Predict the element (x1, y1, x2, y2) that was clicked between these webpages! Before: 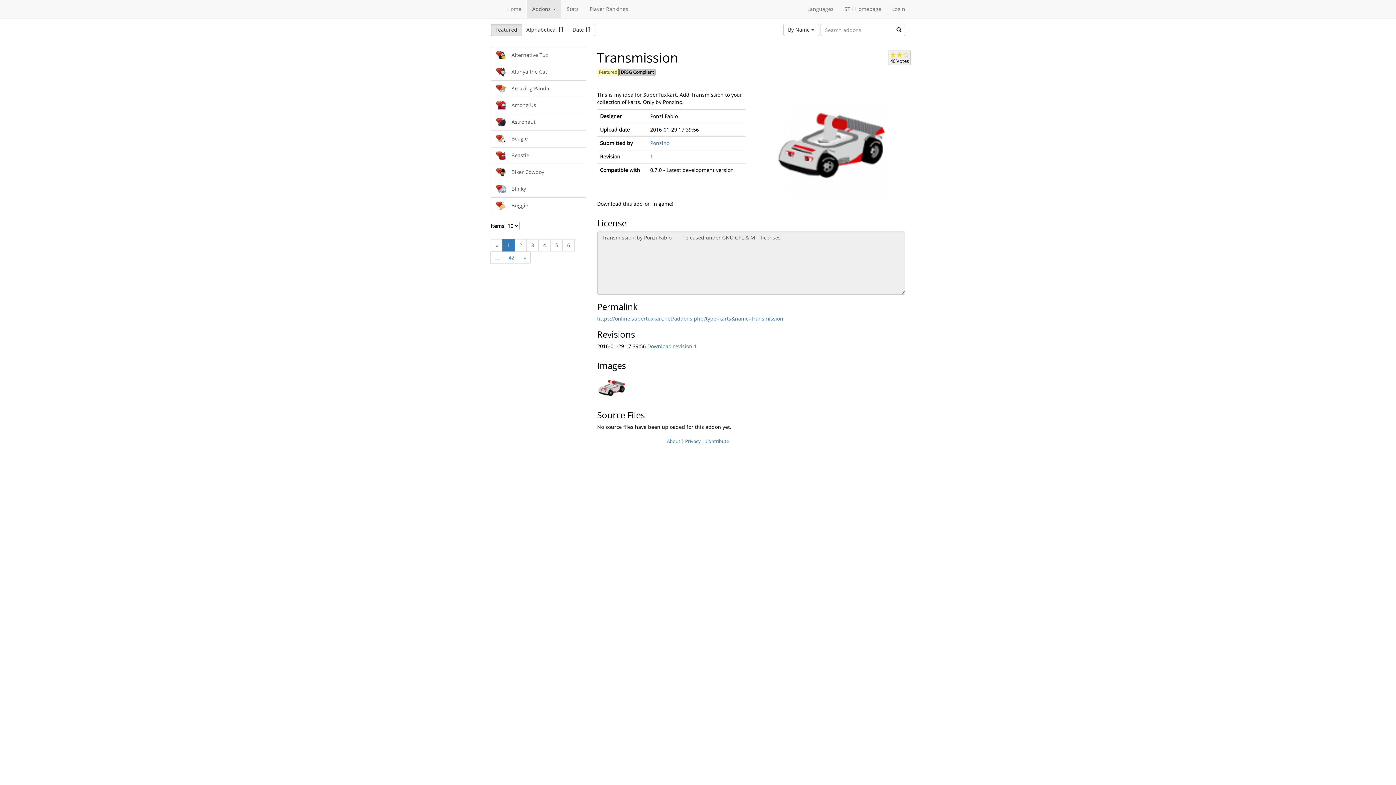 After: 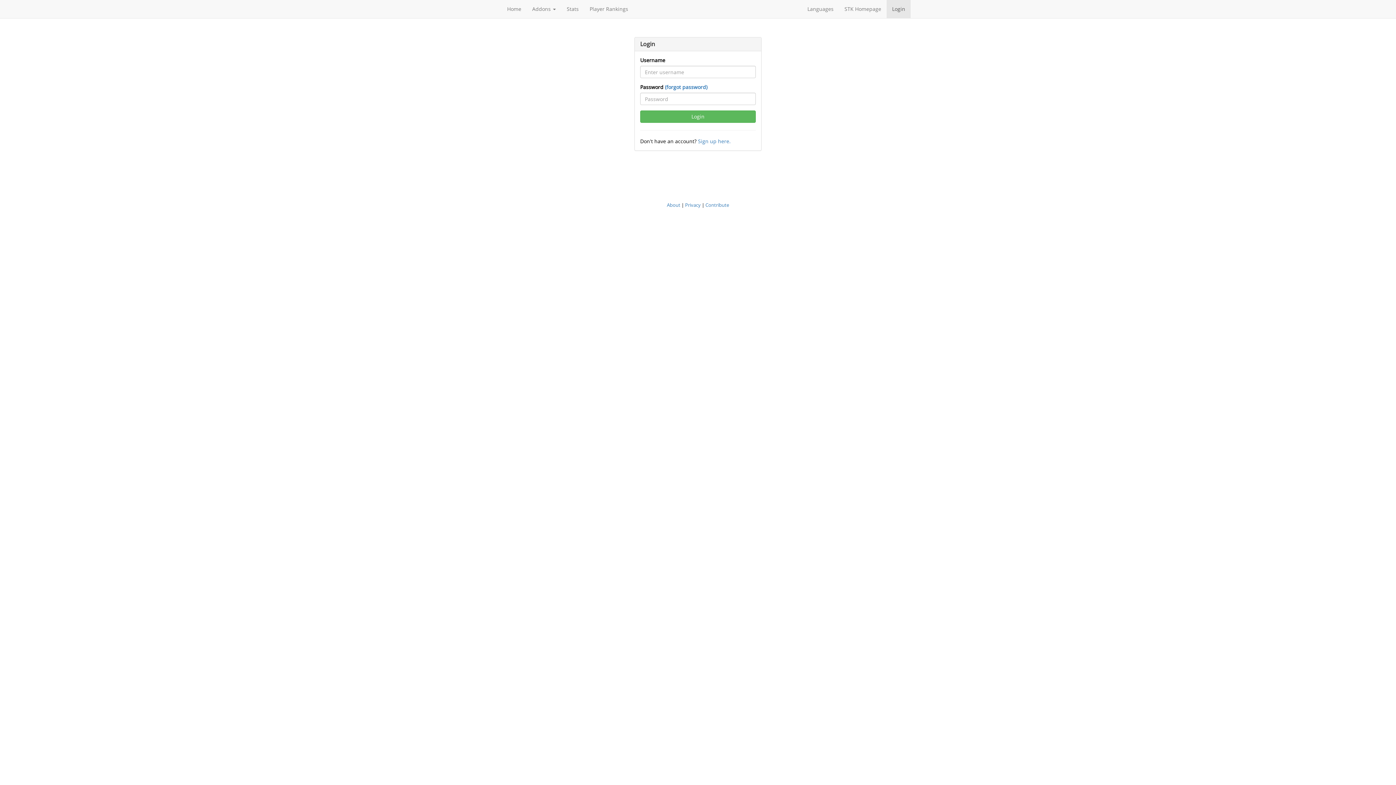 Action: bbox: (886, 0, 910, 18) label: Login